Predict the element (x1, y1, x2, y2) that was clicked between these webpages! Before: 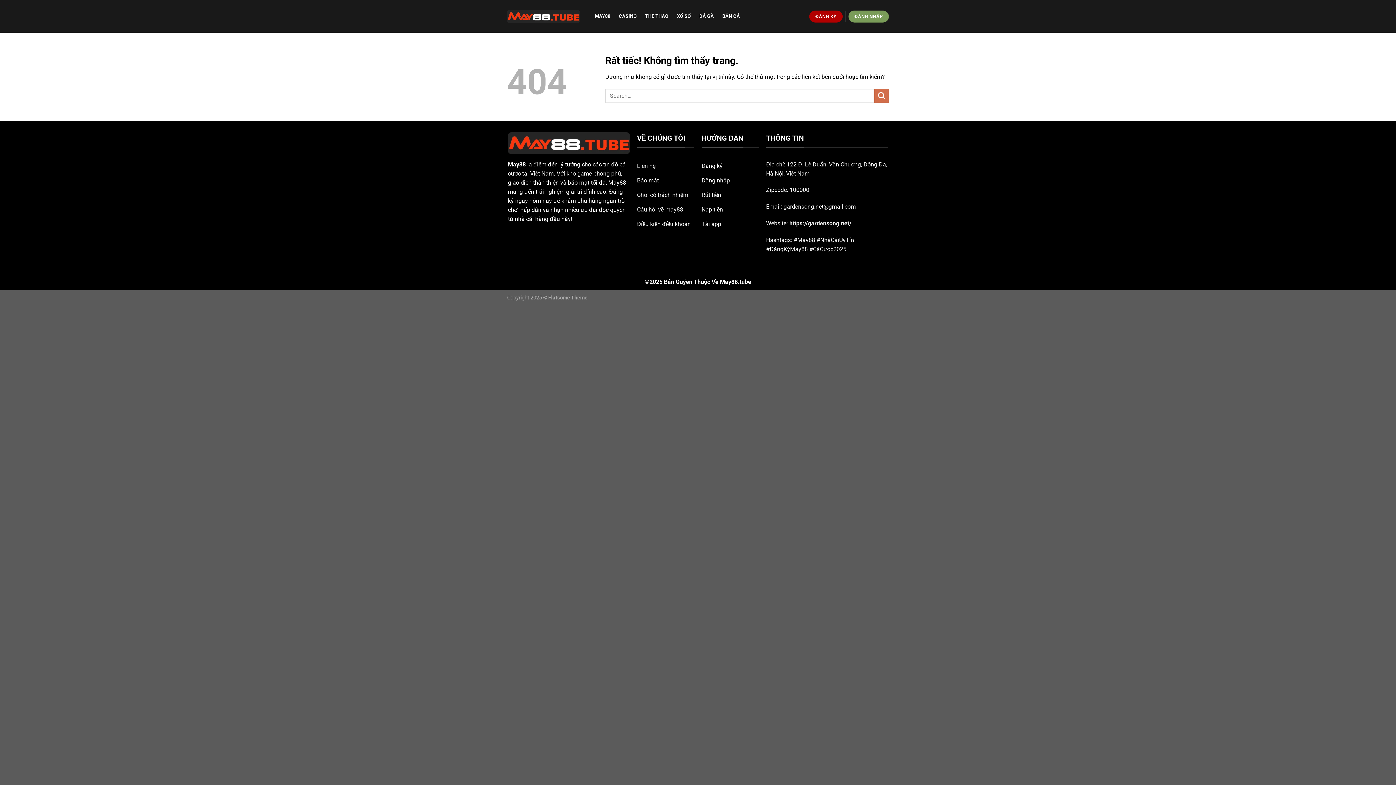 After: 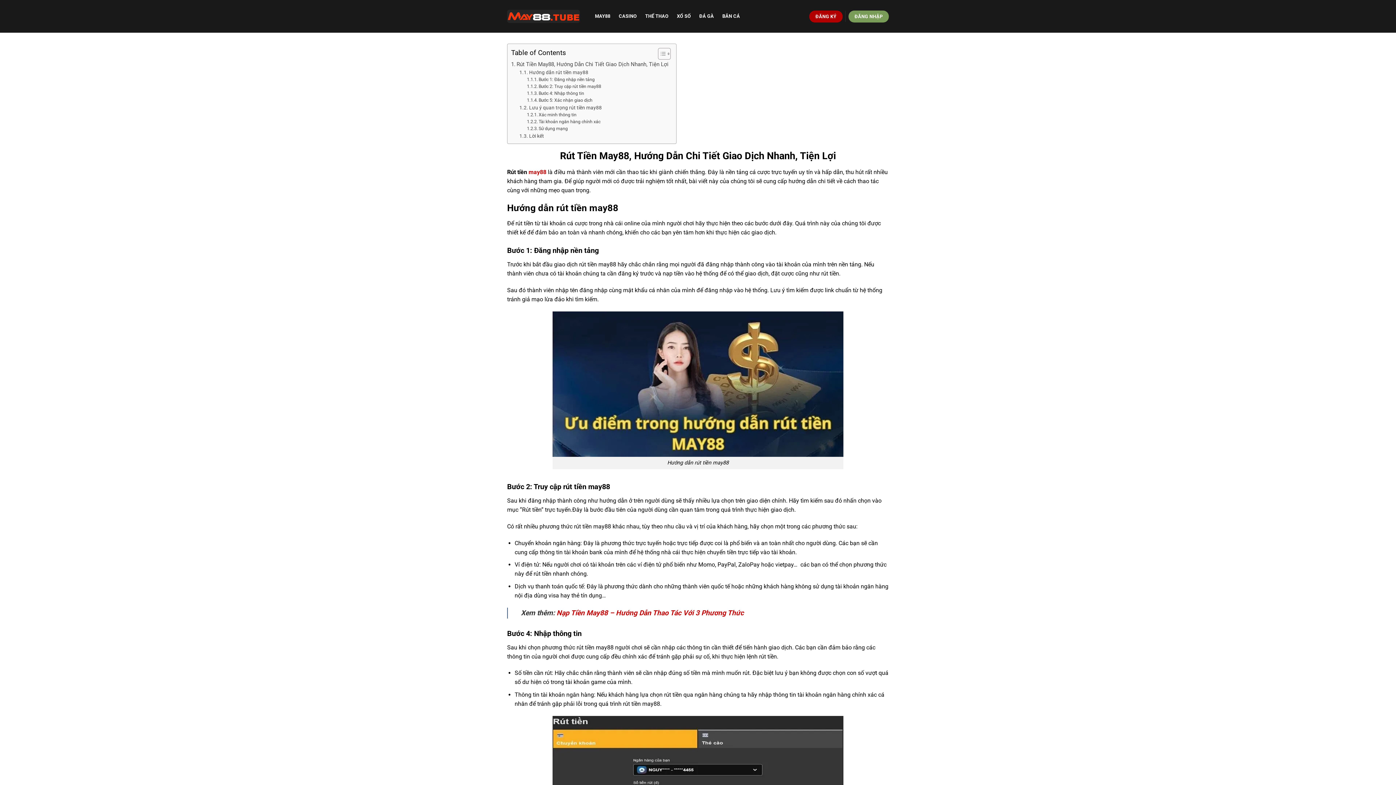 Action: bbox: (701, 188, 759, 203) label: Rút tiền